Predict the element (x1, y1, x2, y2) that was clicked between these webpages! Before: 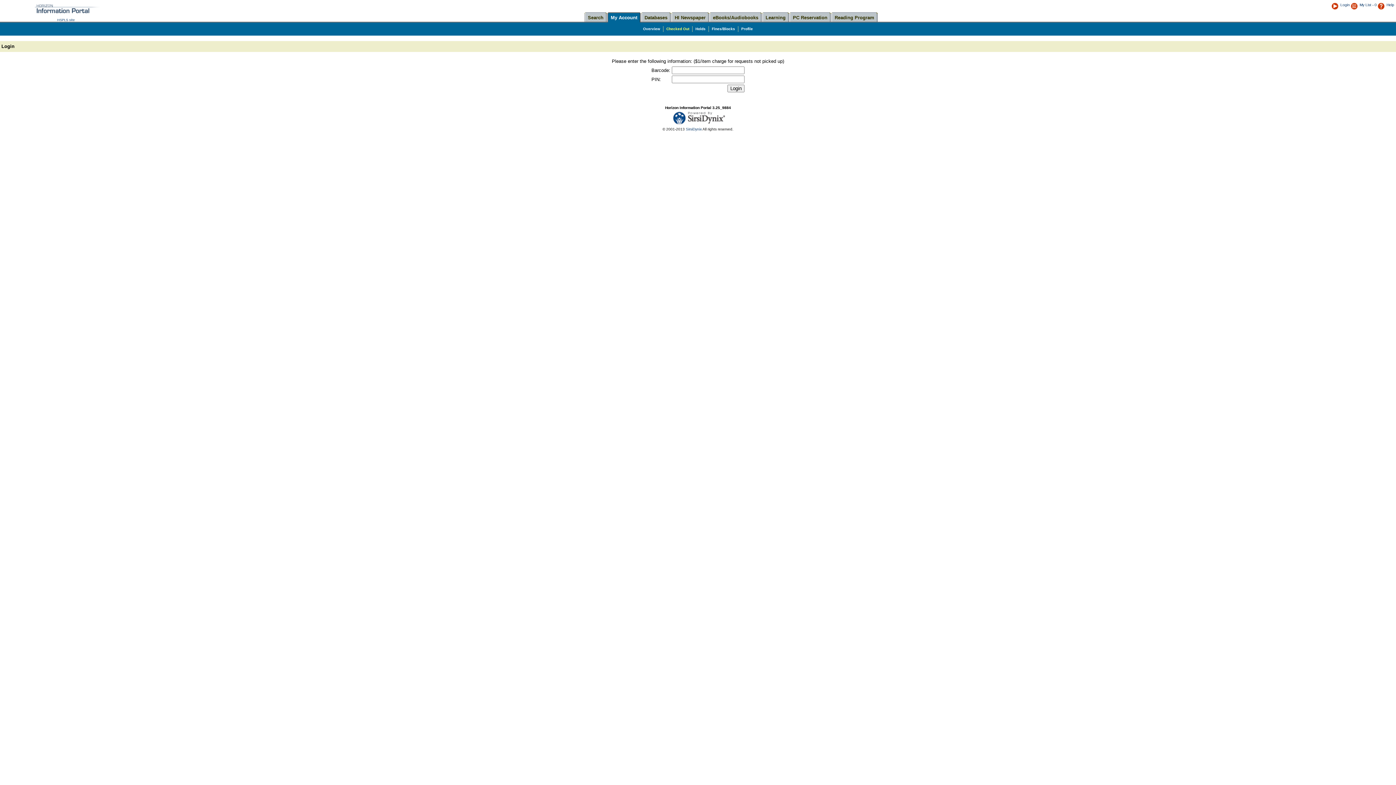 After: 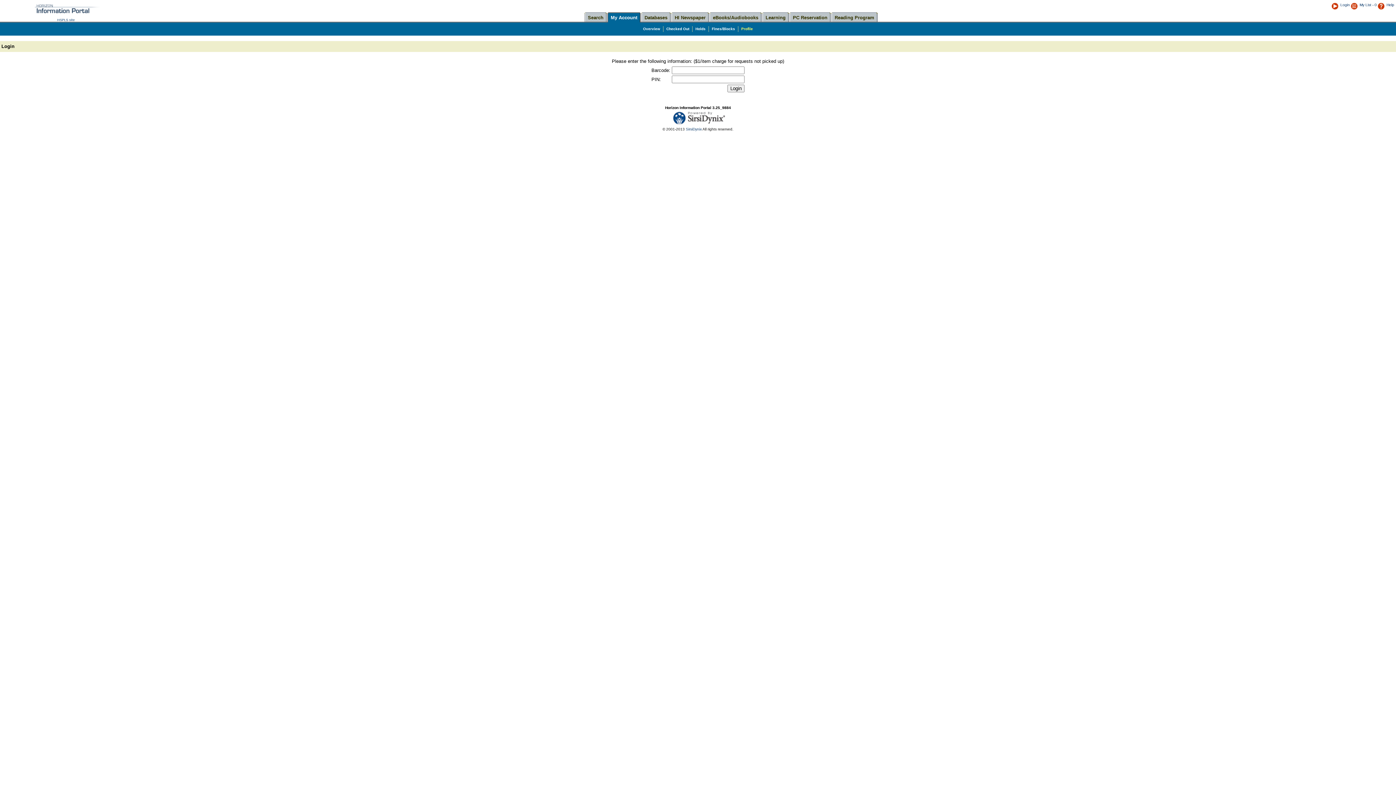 Action: bbox: (741, 26, 753, 30) label: Profile